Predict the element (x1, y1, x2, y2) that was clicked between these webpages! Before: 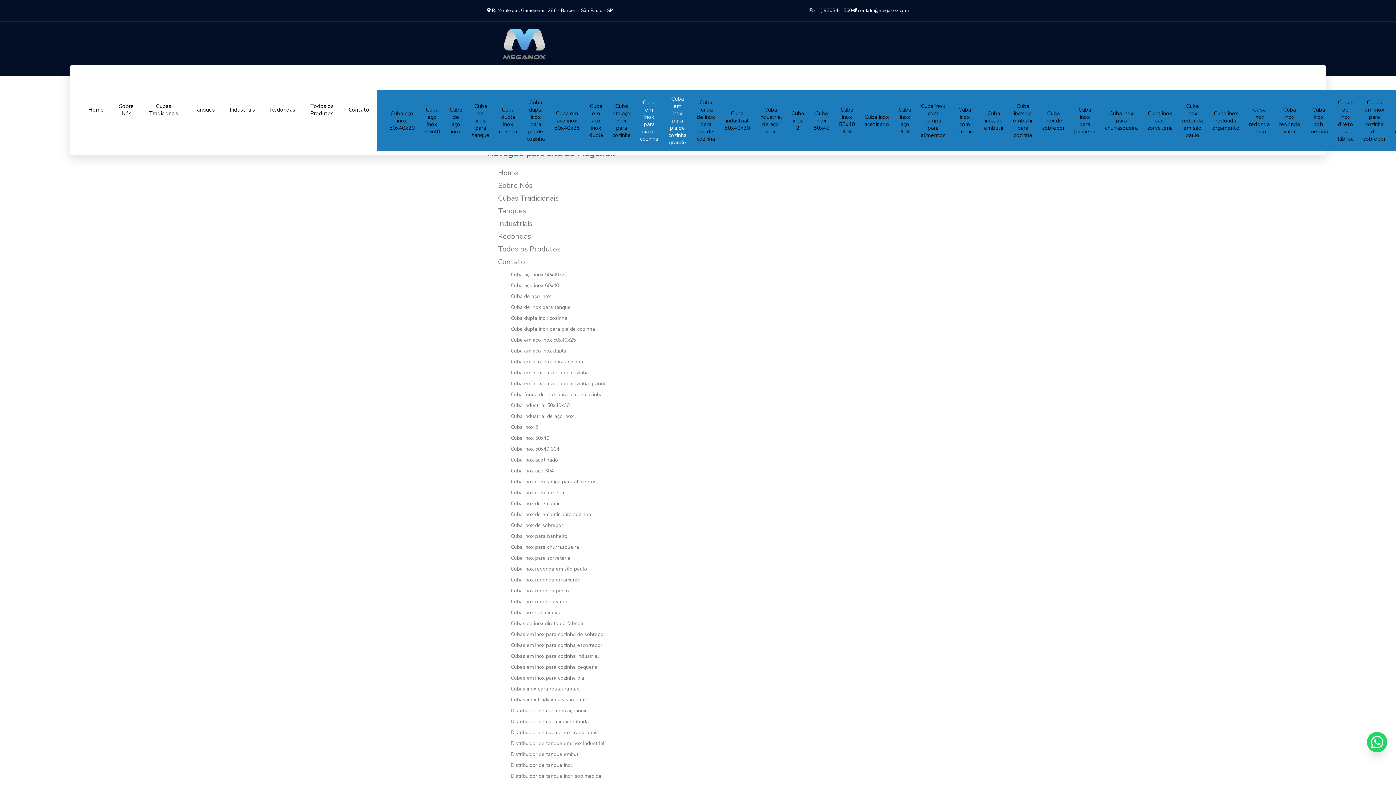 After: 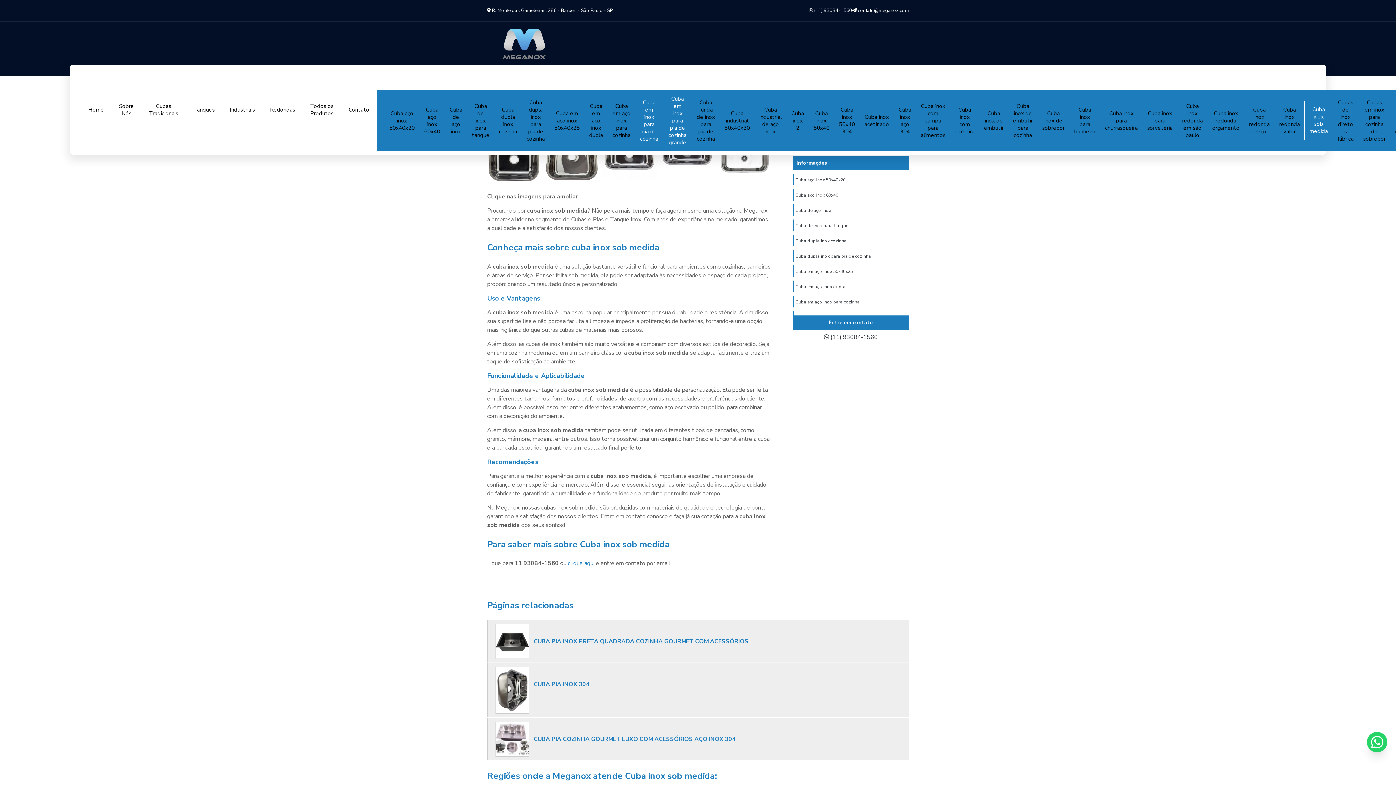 Action: label: Cuba inox sob medida bbox: (1304, 101, 1332, 139)